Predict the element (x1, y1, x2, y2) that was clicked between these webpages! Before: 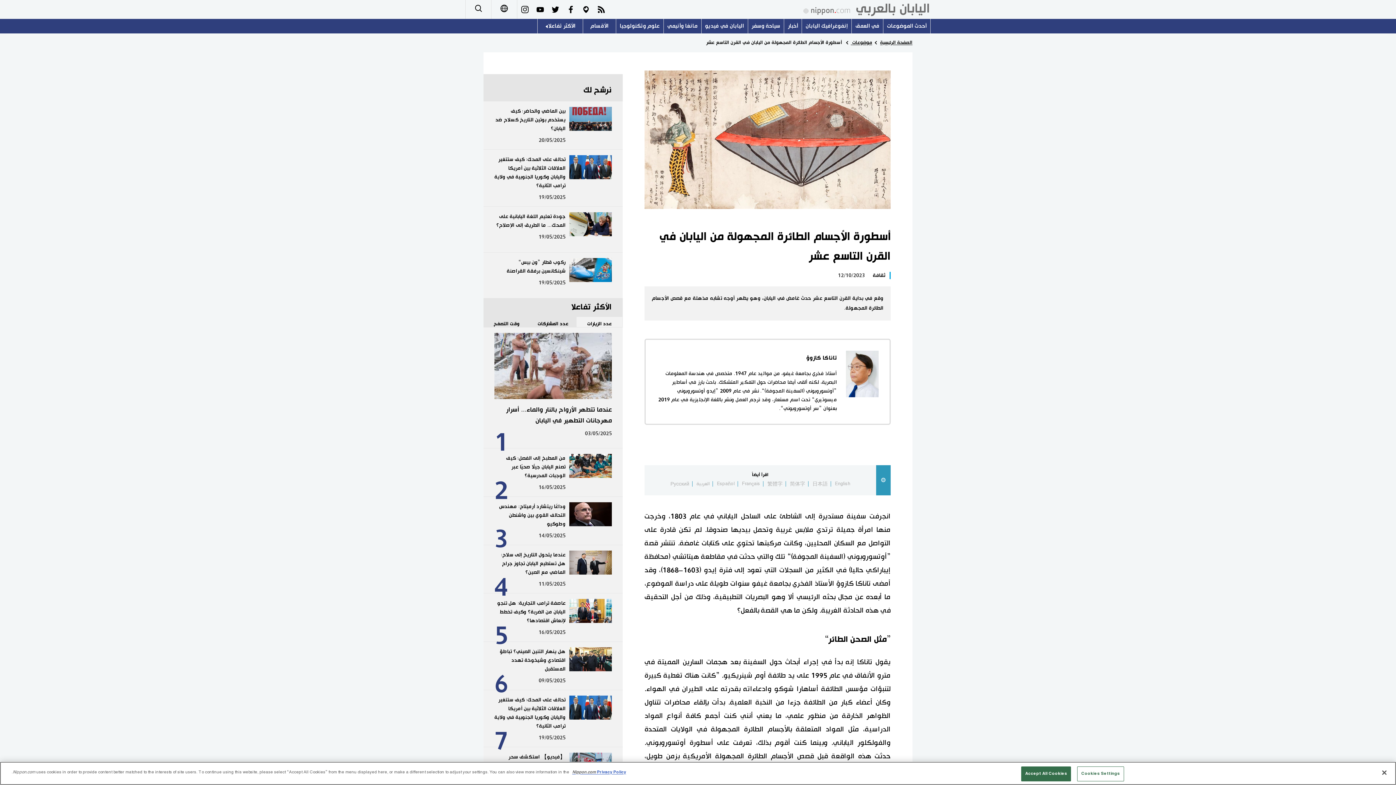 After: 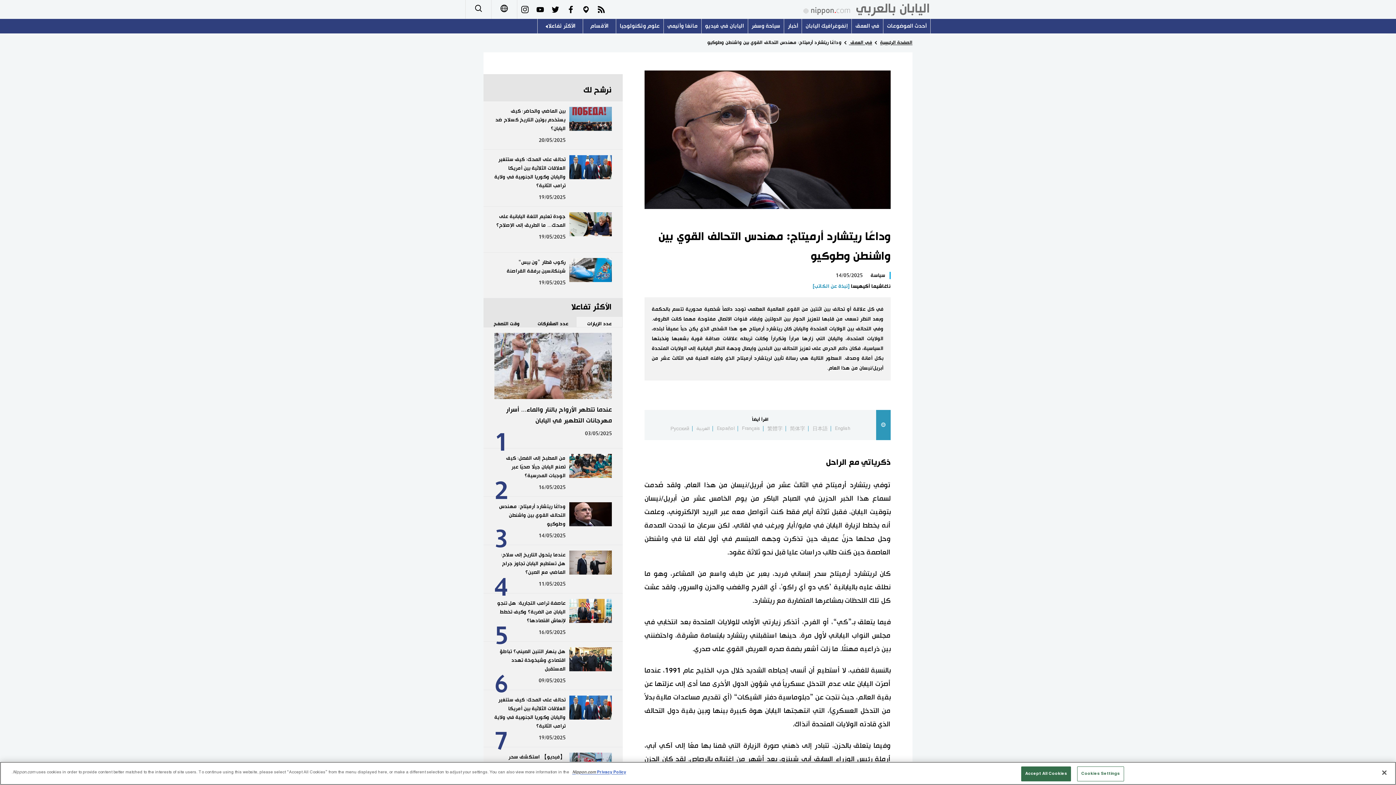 Action: label: 3

وداعًا ريتشارد أرميتاج: مهندس التحالف القوي بين واشنطن وطوكيو

14/05/2025 bbox: (483, 496, 622, 545)